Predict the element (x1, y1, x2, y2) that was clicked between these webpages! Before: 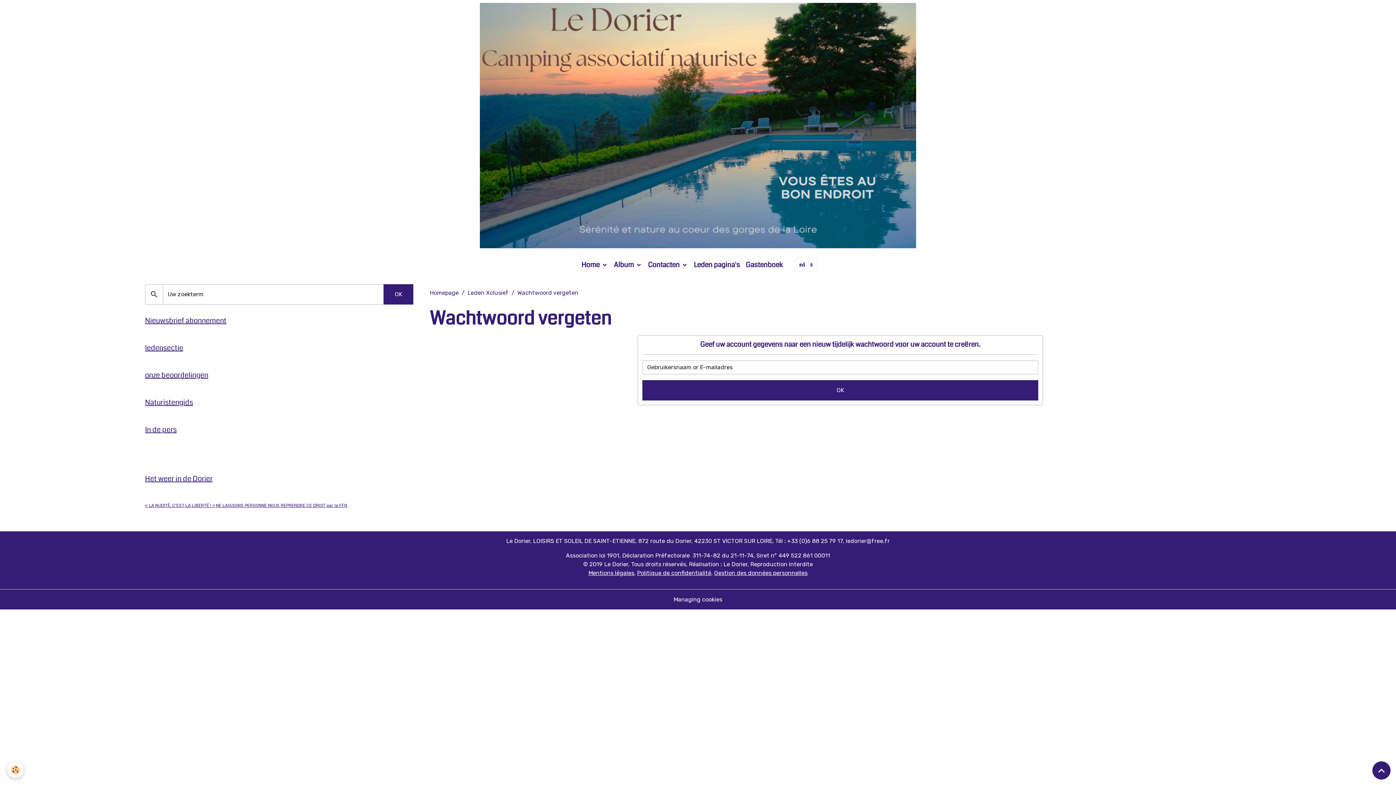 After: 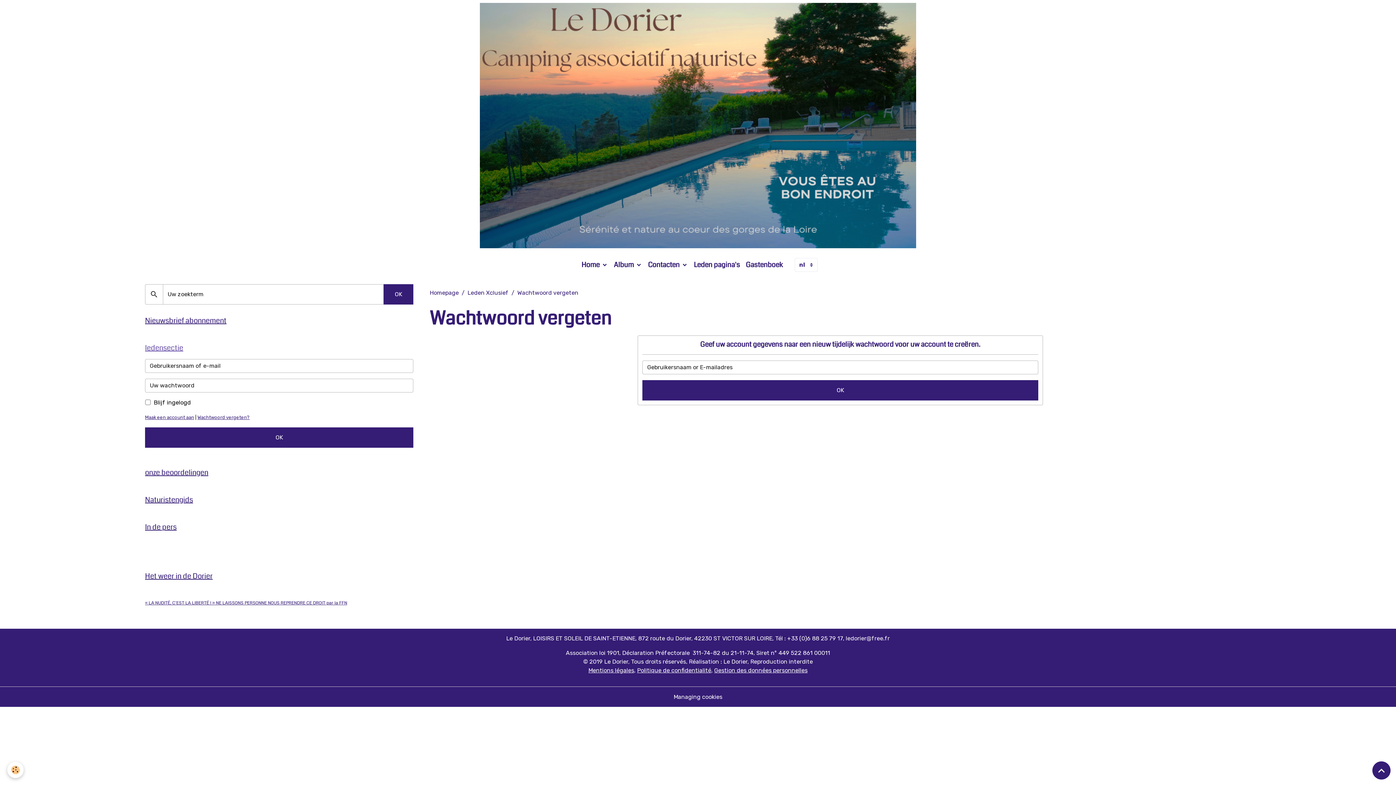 Action: bbox: (145, 342, 413, 353) label: ledensectie